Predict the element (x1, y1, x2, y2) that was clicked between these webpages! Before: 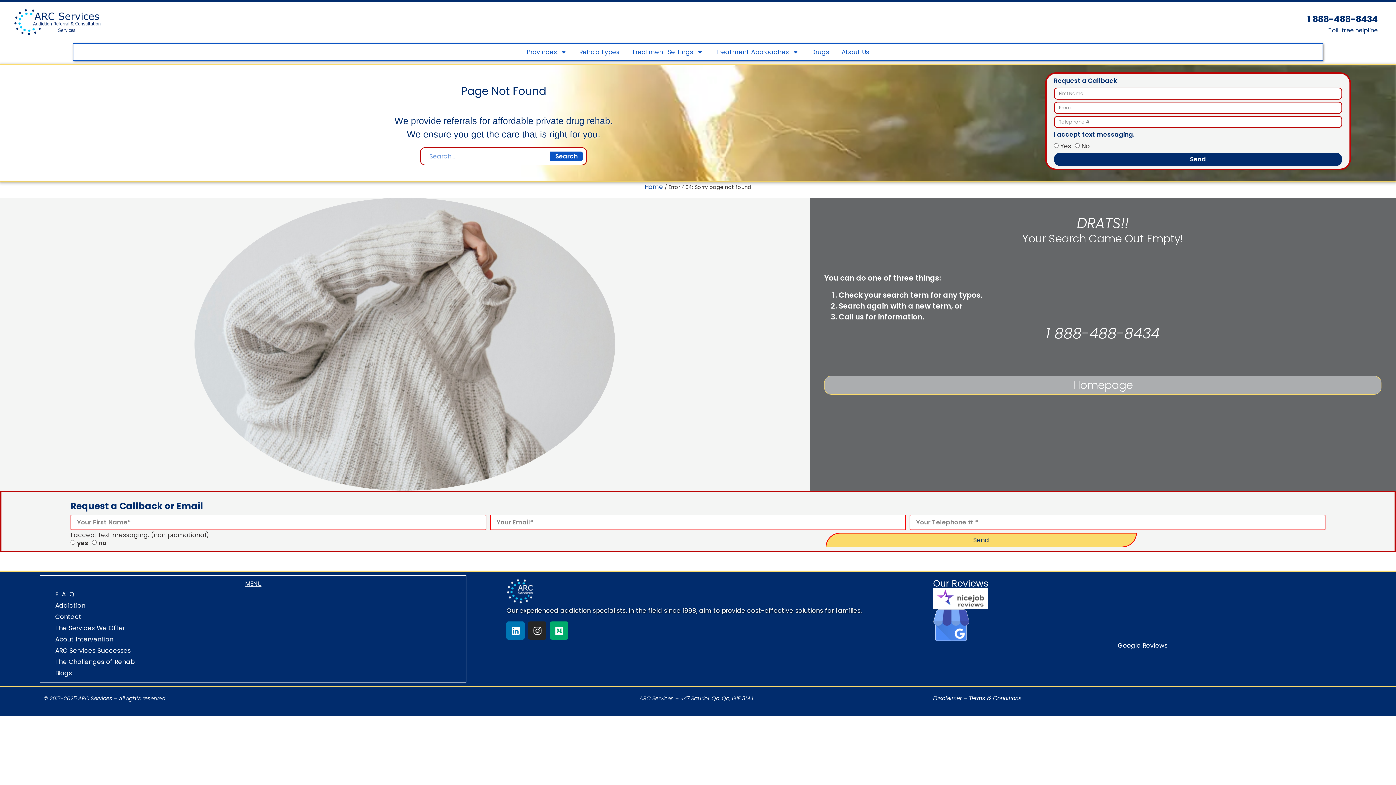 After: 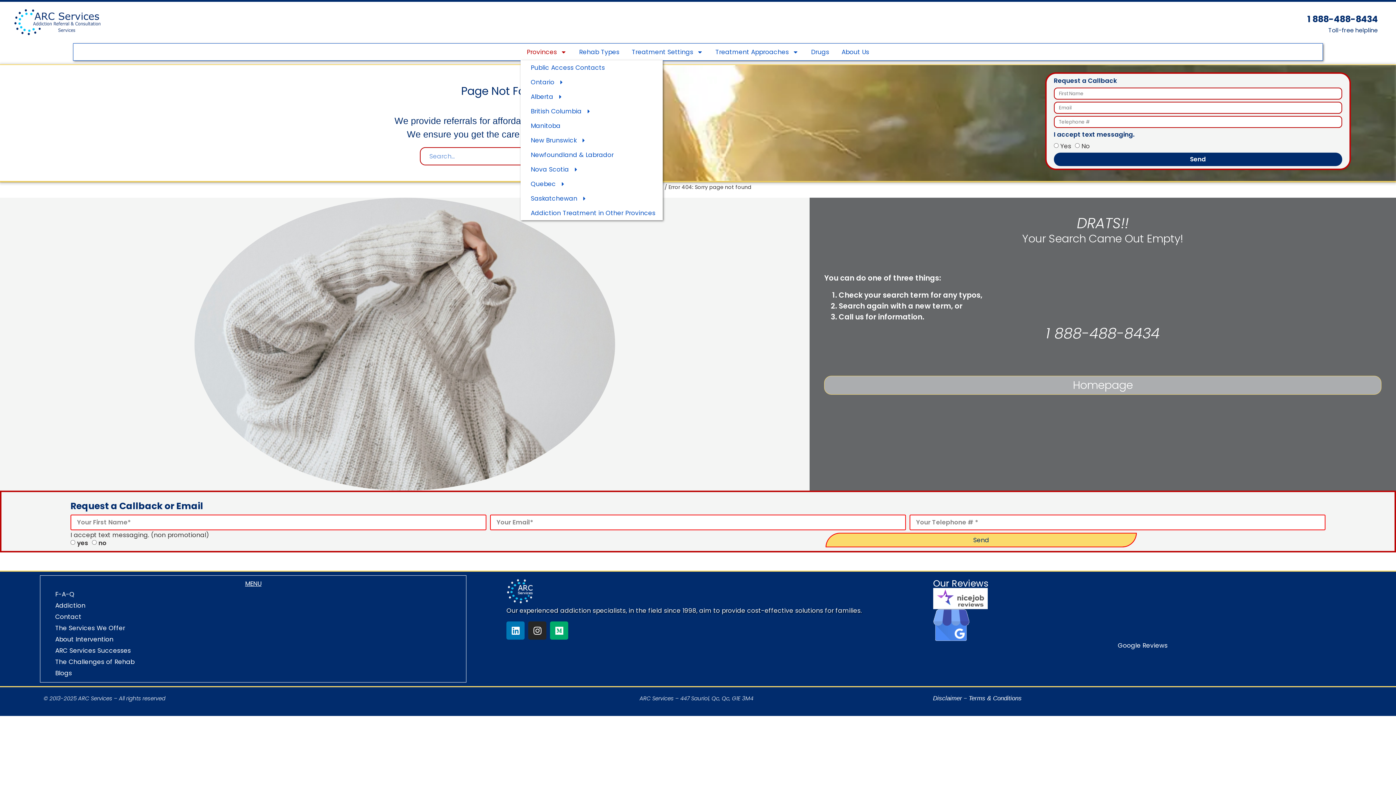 Action: bbox: (520, 43, 573, 60) label: Provinces